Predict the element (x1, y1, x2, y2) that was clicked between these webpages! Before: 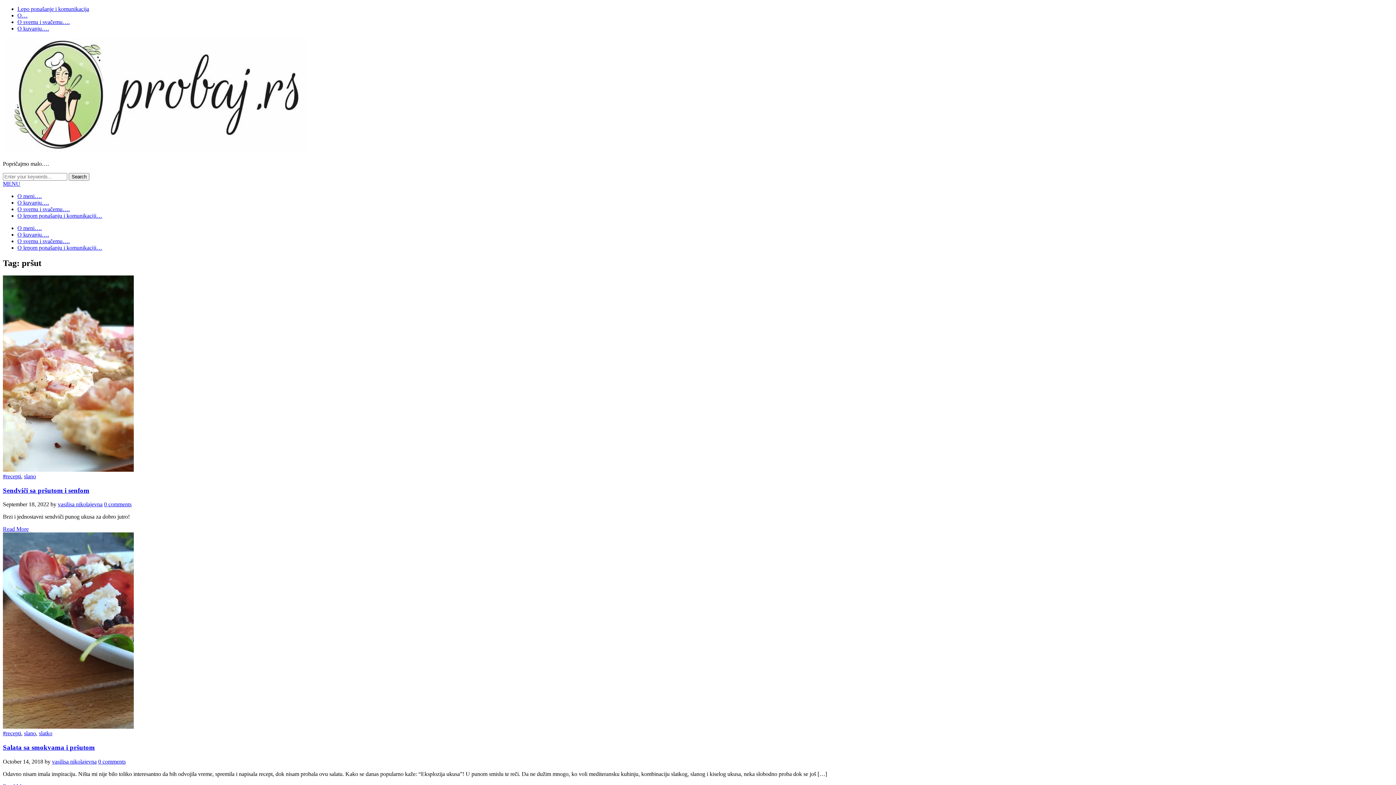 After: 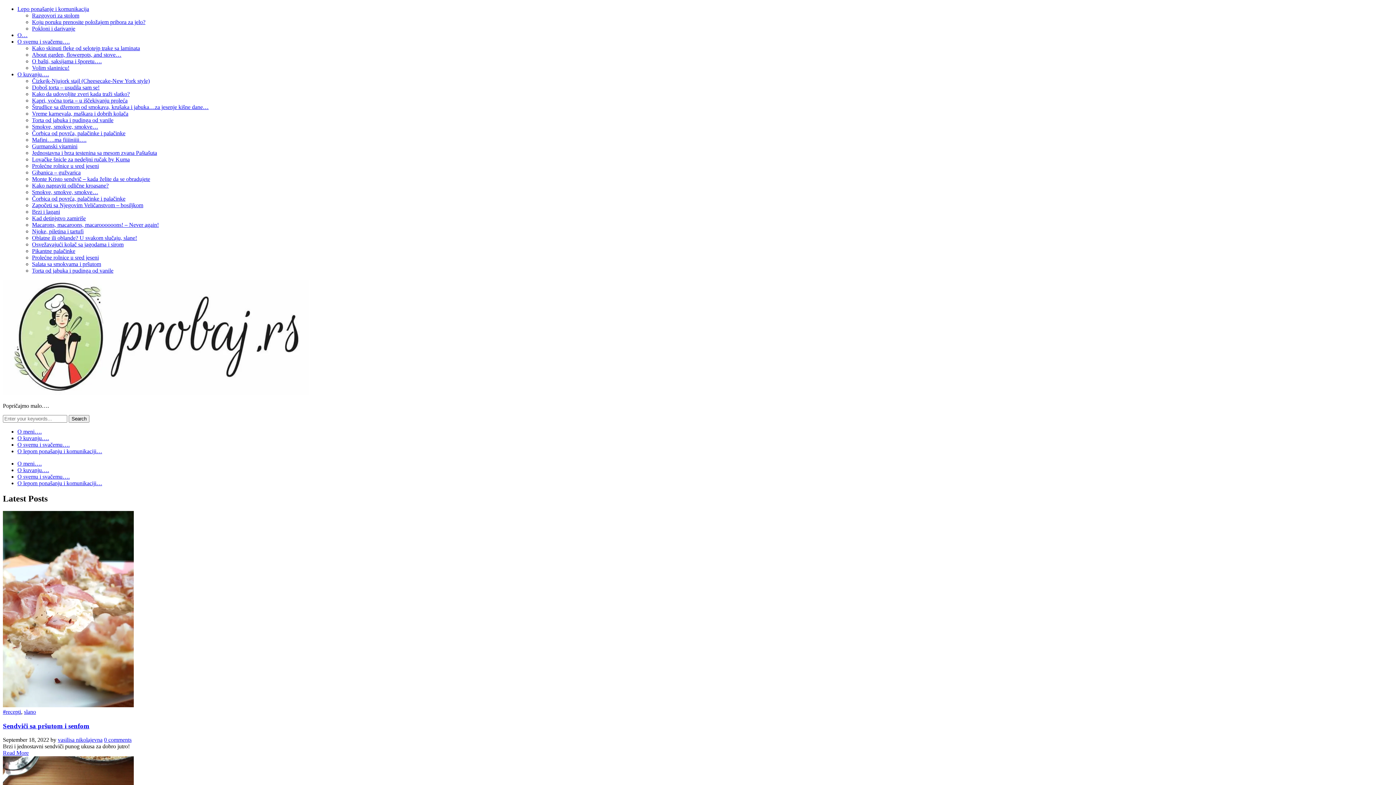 Action: bbox: (2, 148, 309, 154)